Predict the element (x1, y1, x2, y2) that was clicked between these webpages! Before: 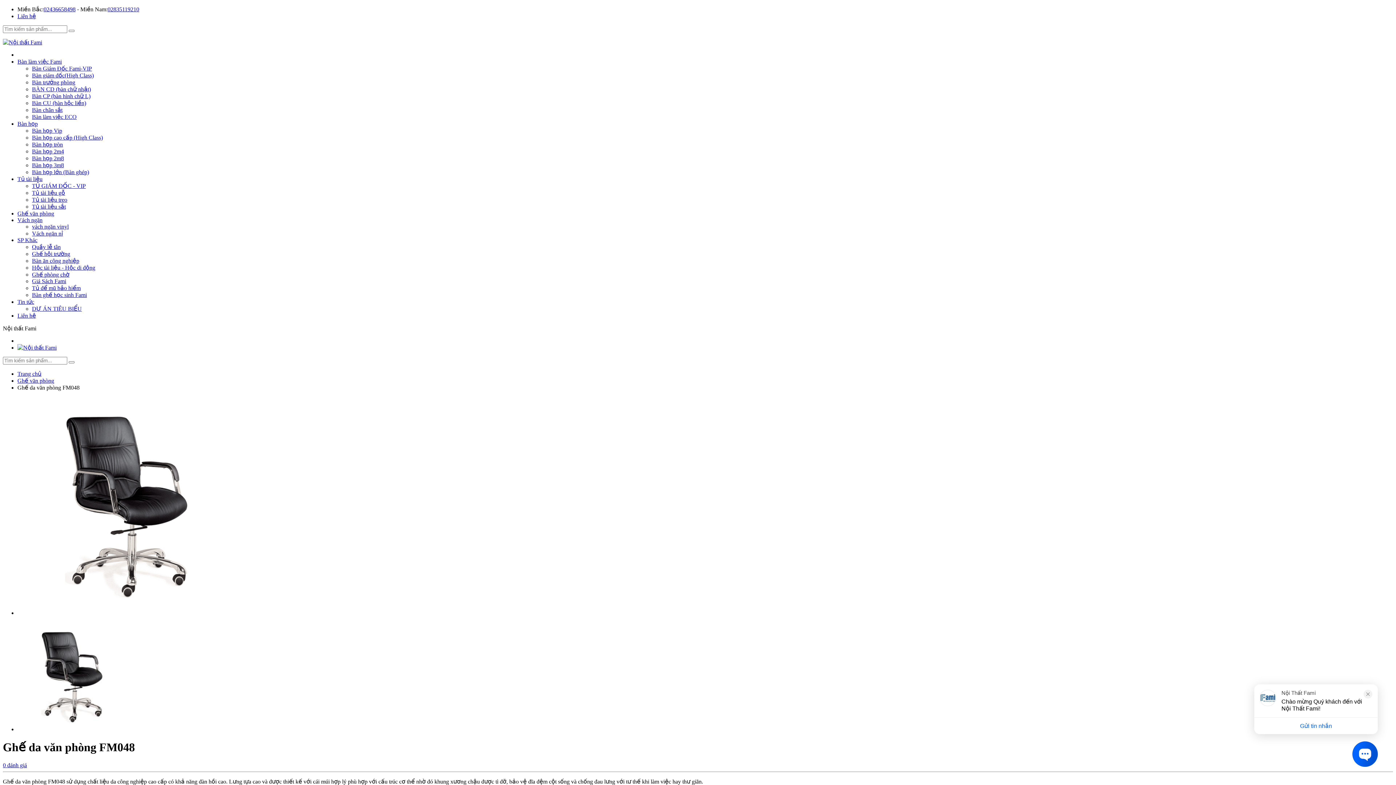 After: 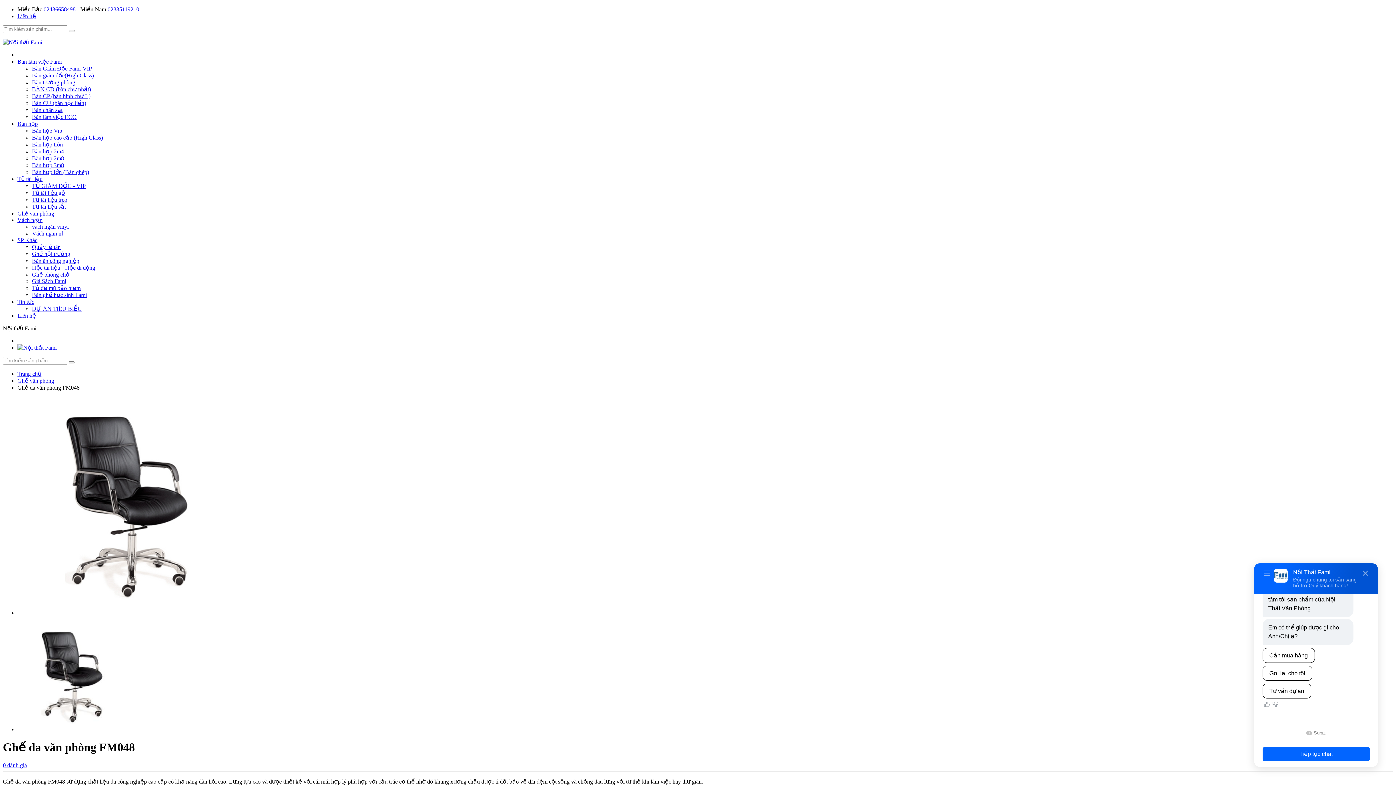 Action: label: 02436658498 bbox: (43, 6, 75, 12)